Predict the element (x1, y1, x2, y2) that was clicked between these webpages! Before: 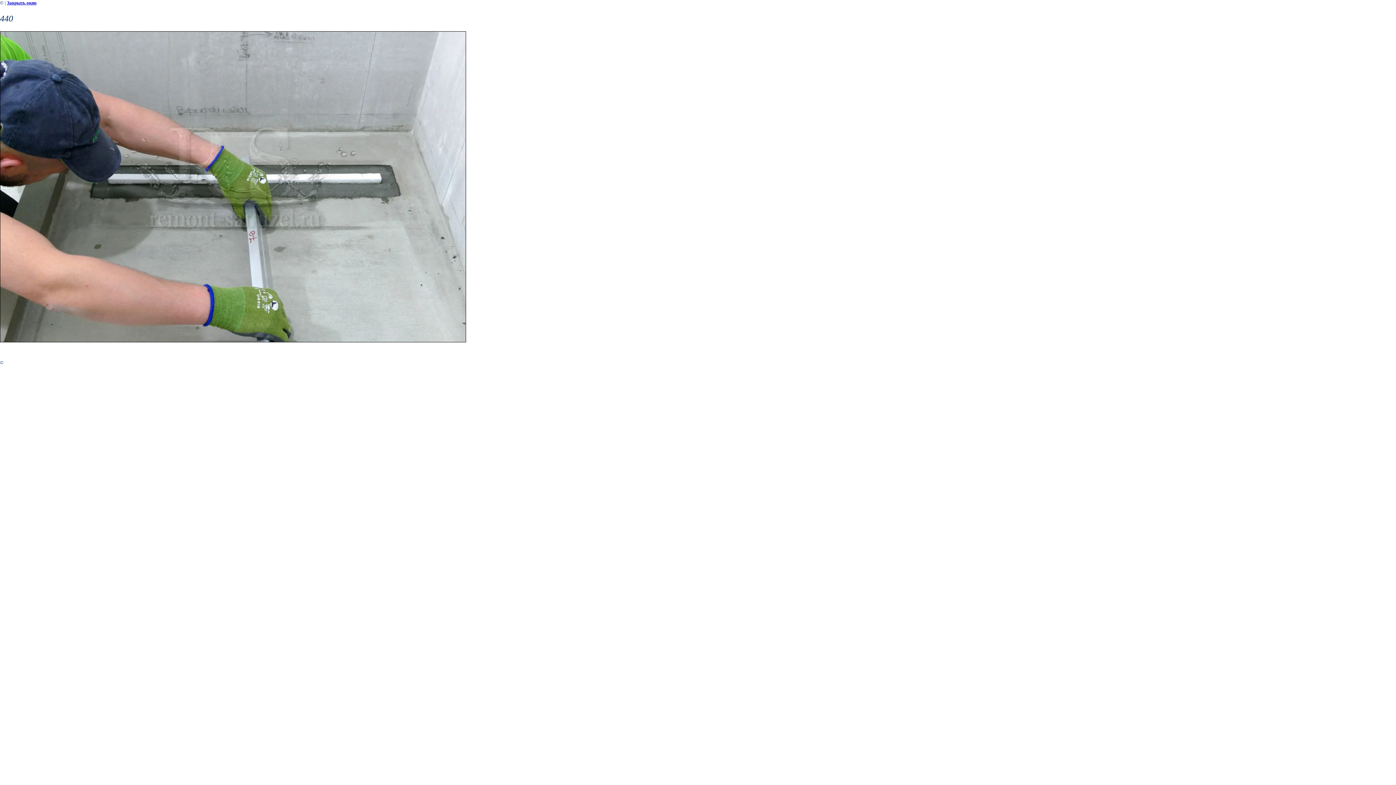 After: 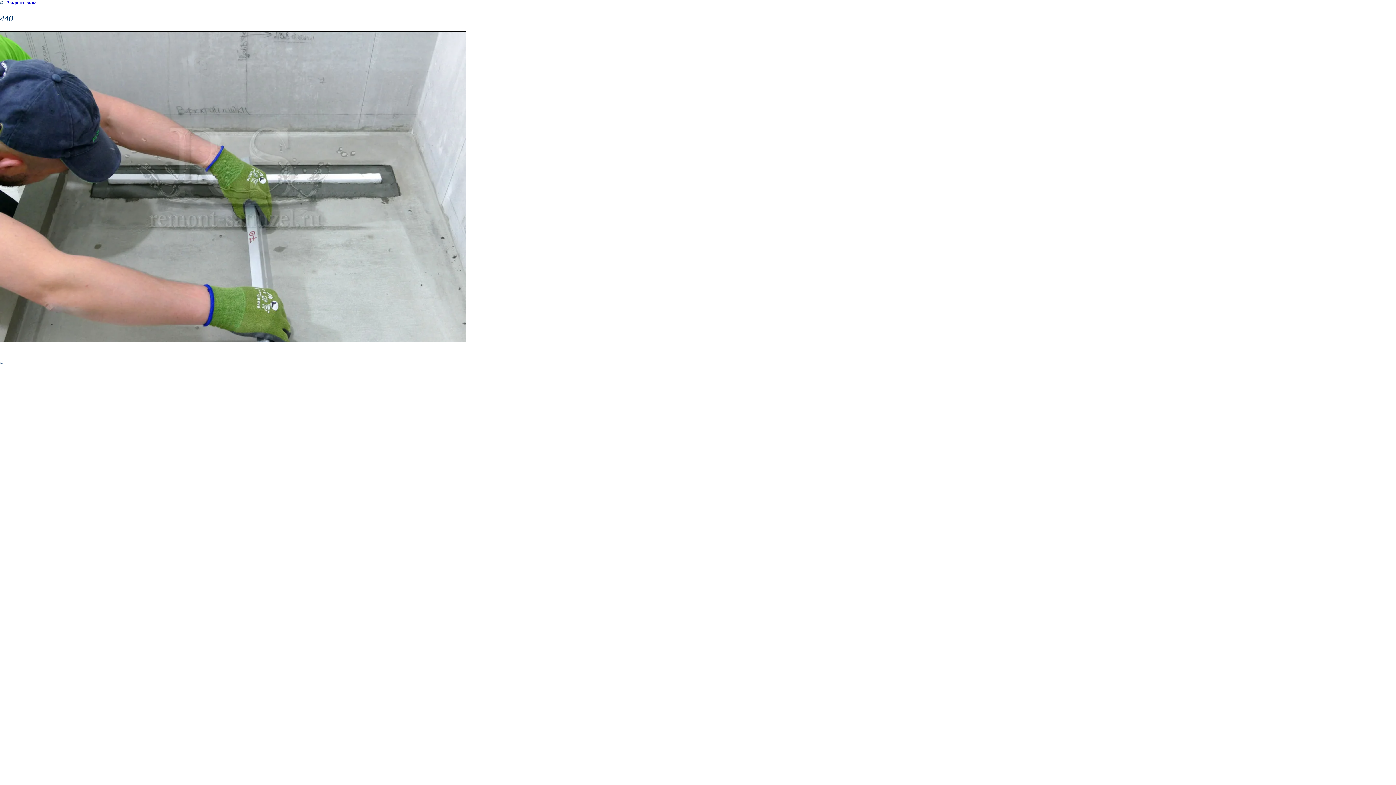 Action: label: Закрыть окно bbox: (6, 0, 36, 5)